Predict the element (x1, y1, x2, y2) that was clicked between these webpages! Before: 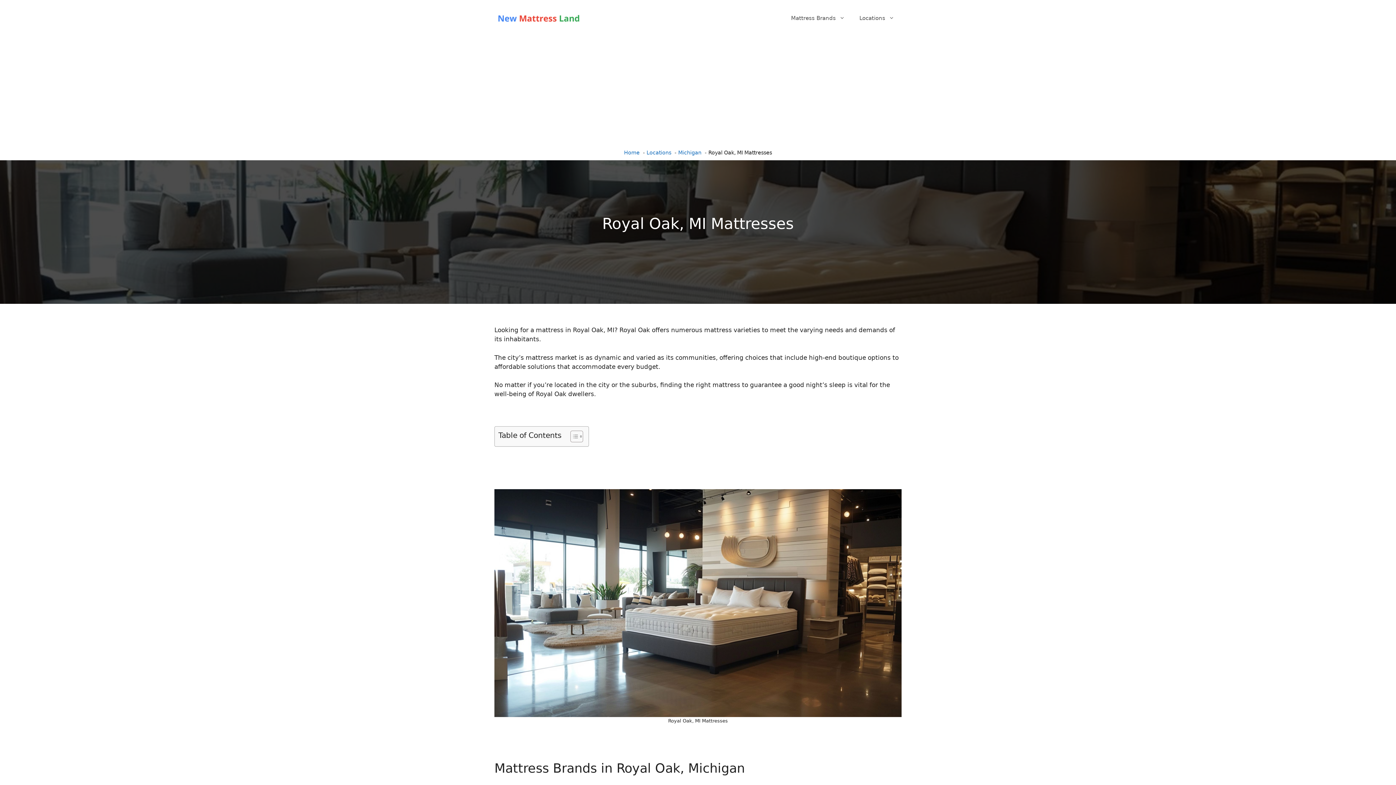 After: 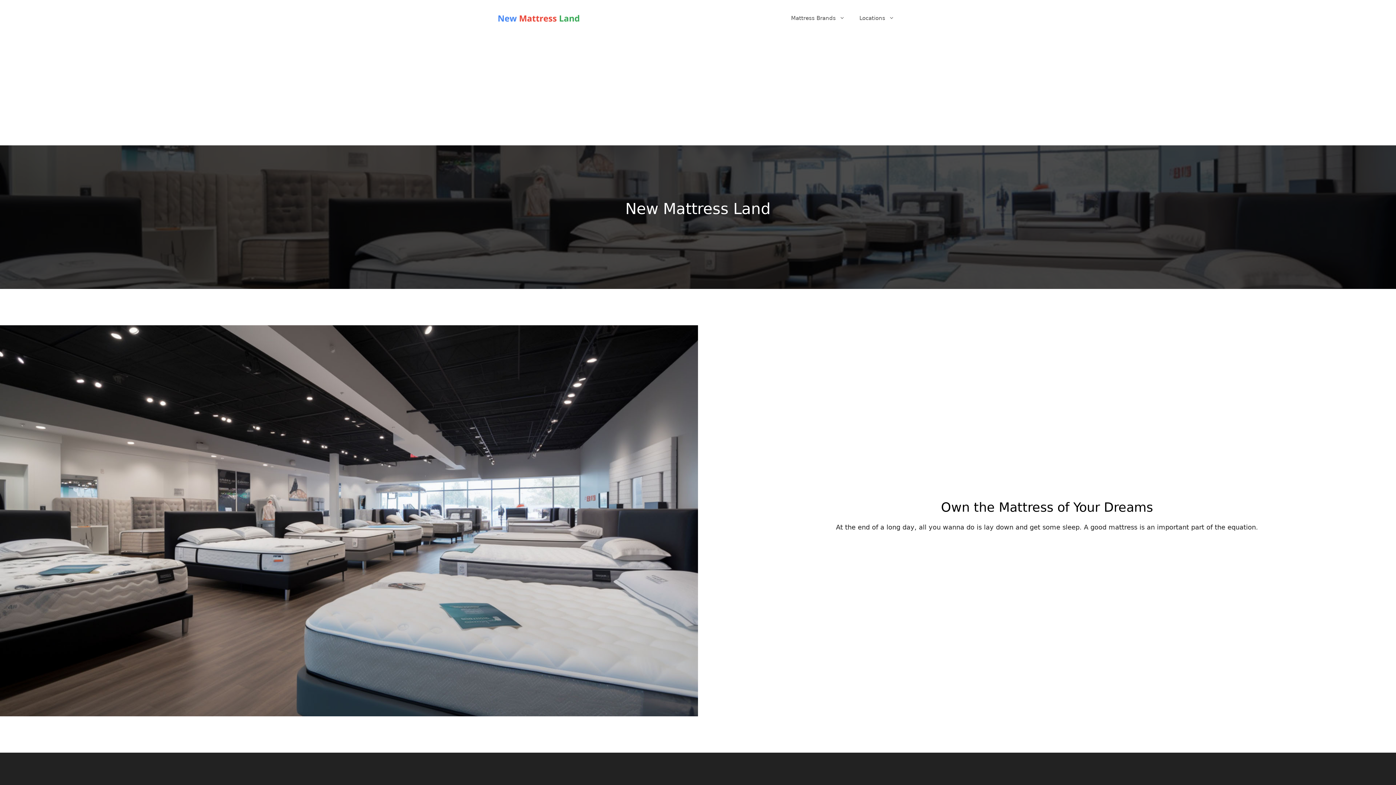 Action: bbox: (624, 149, 639, 155) label: Home